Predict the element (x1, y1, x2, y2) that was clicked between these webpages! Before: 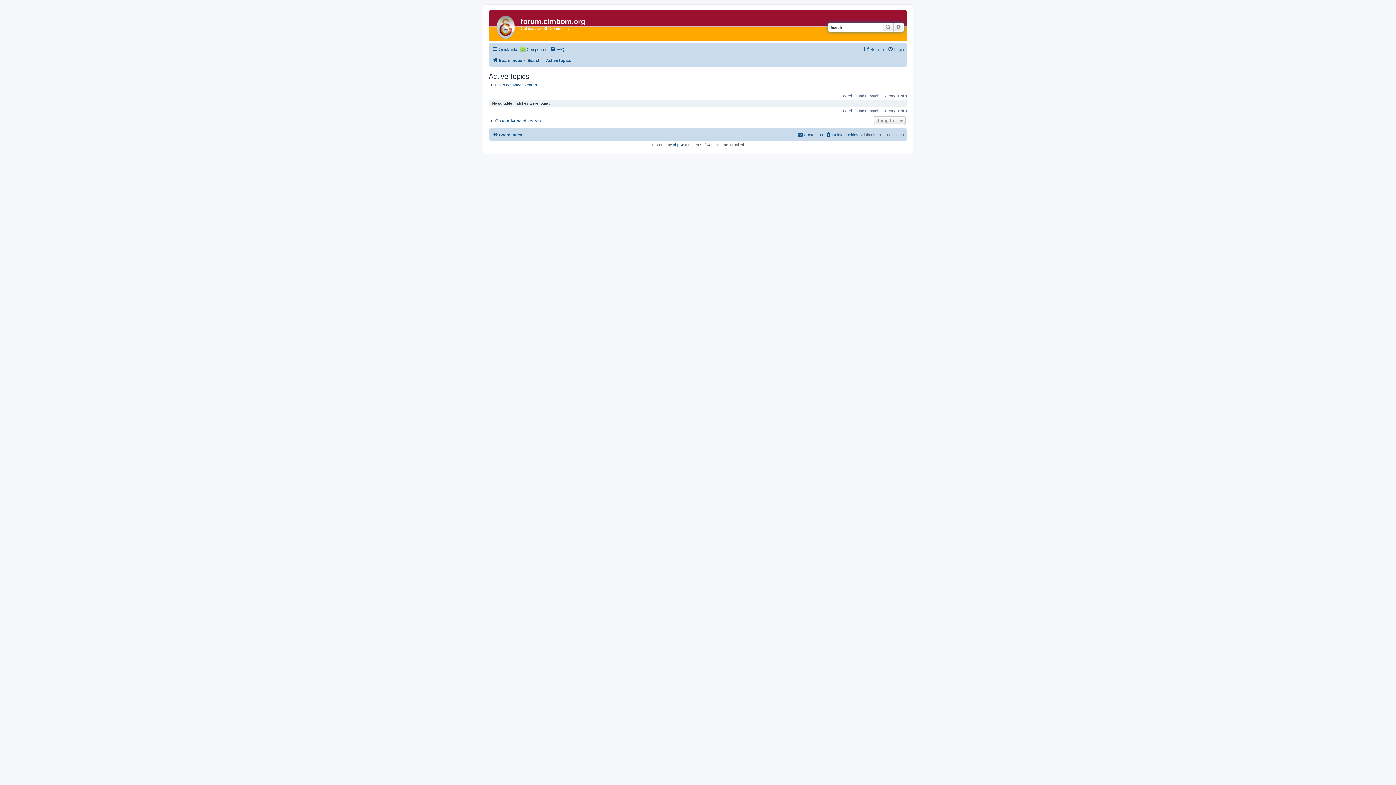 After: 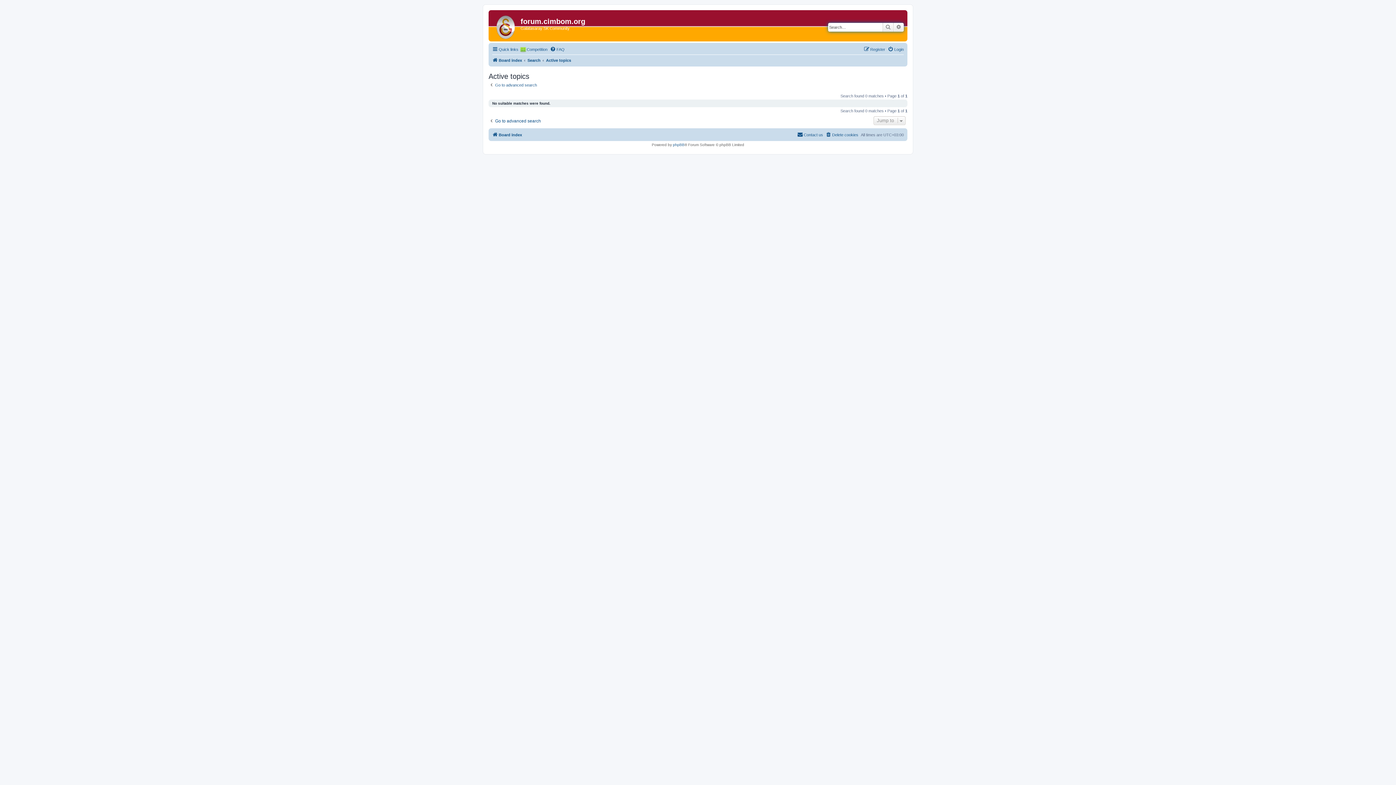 Action: label: Active topics bbox: (546, 56, 571, 64)